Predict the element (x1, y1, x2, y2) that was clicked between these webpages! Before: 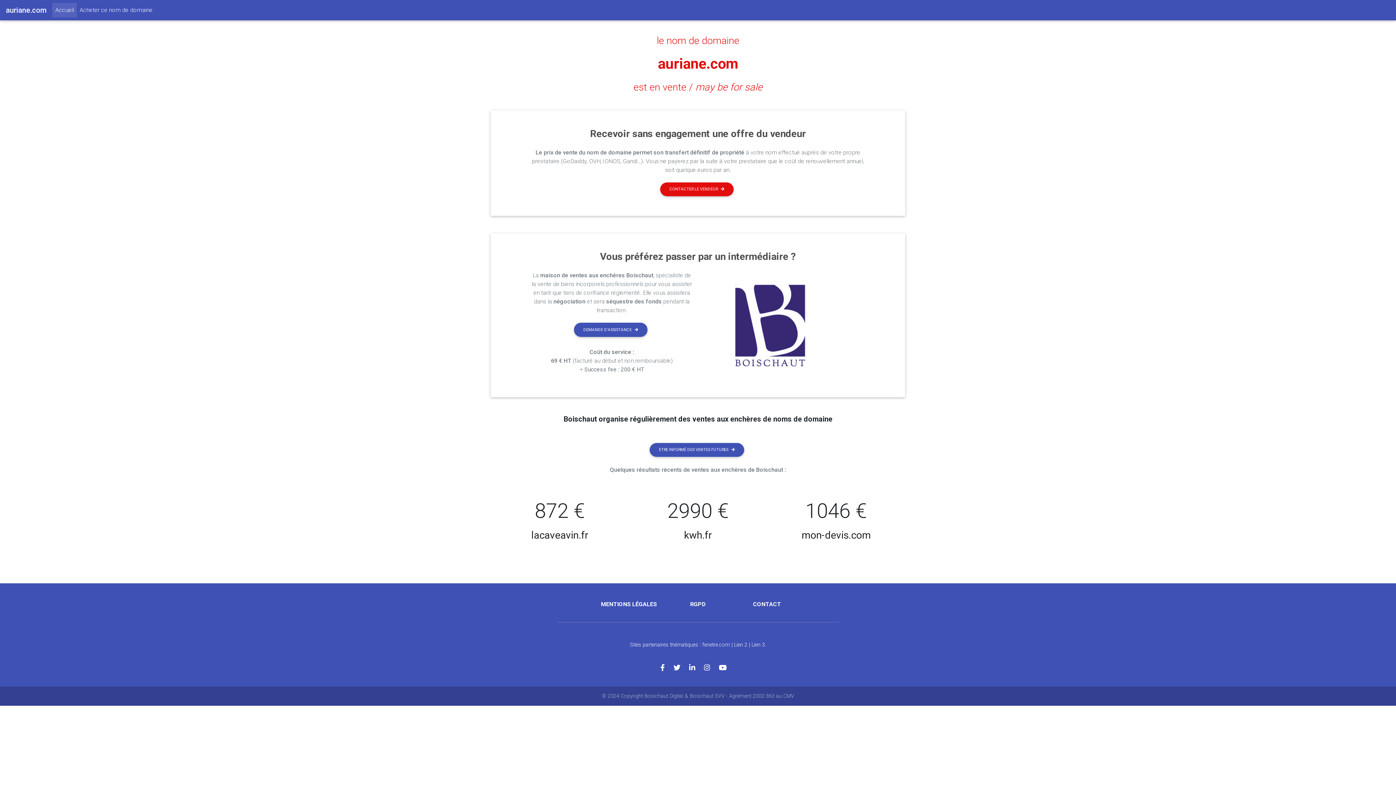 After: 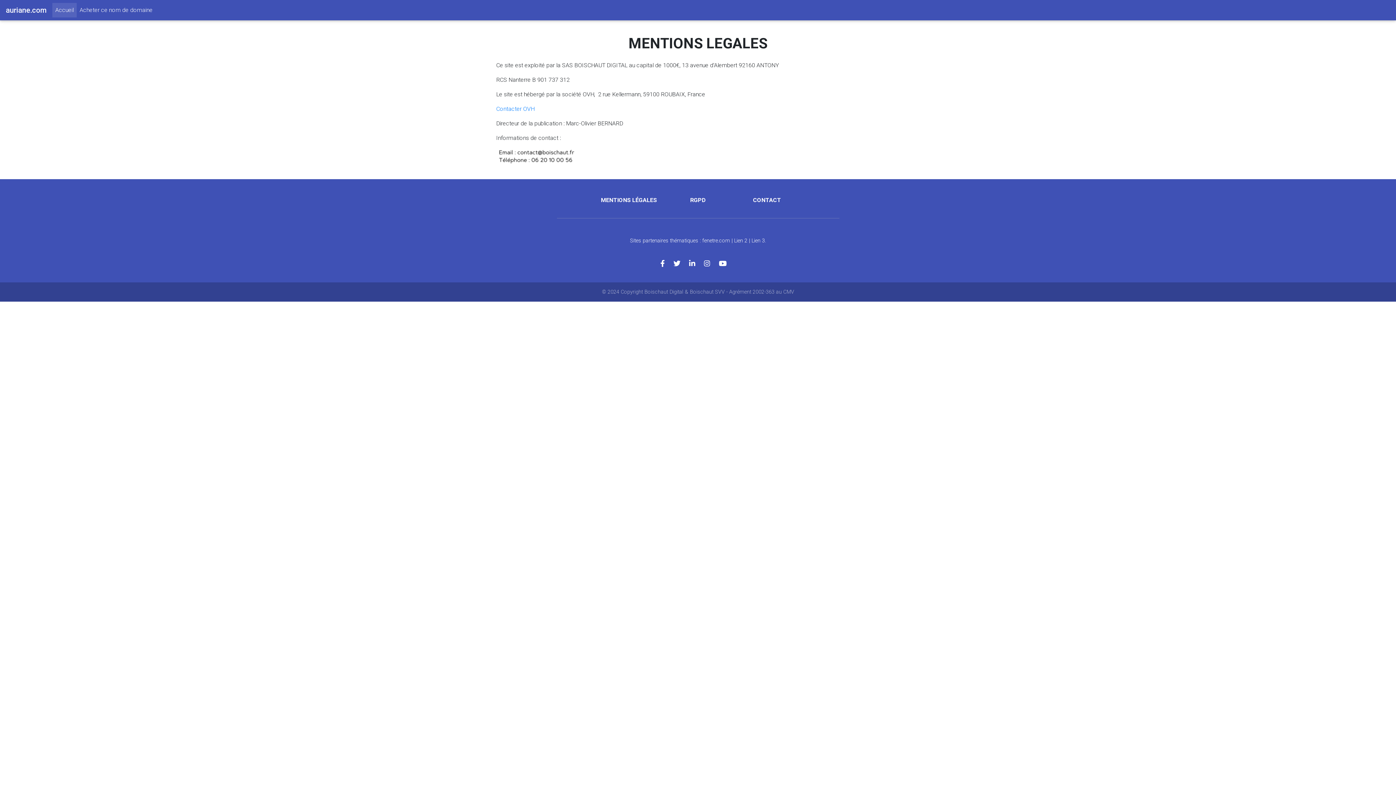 Action: bbox: (601, 601, 657, 608) label: MENTIONS LÉGALES